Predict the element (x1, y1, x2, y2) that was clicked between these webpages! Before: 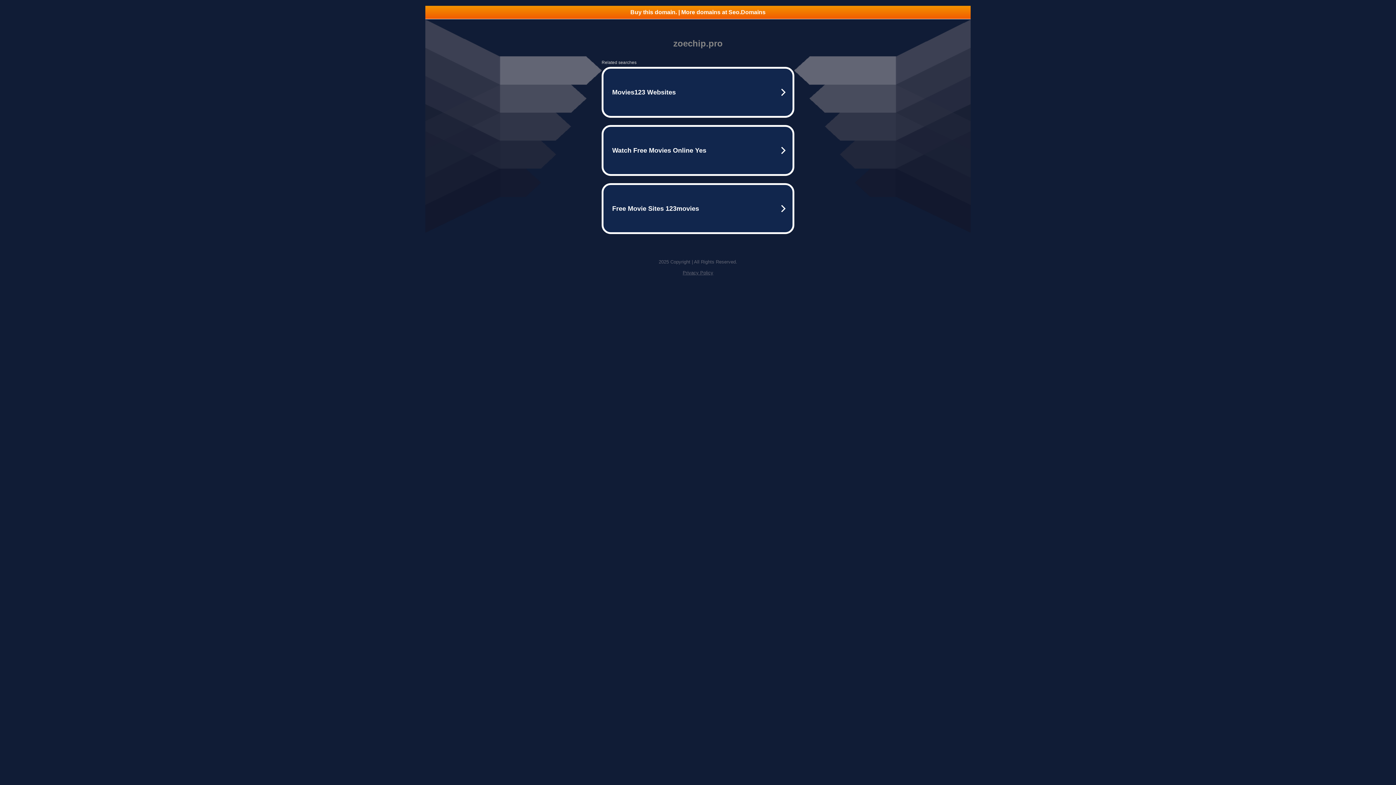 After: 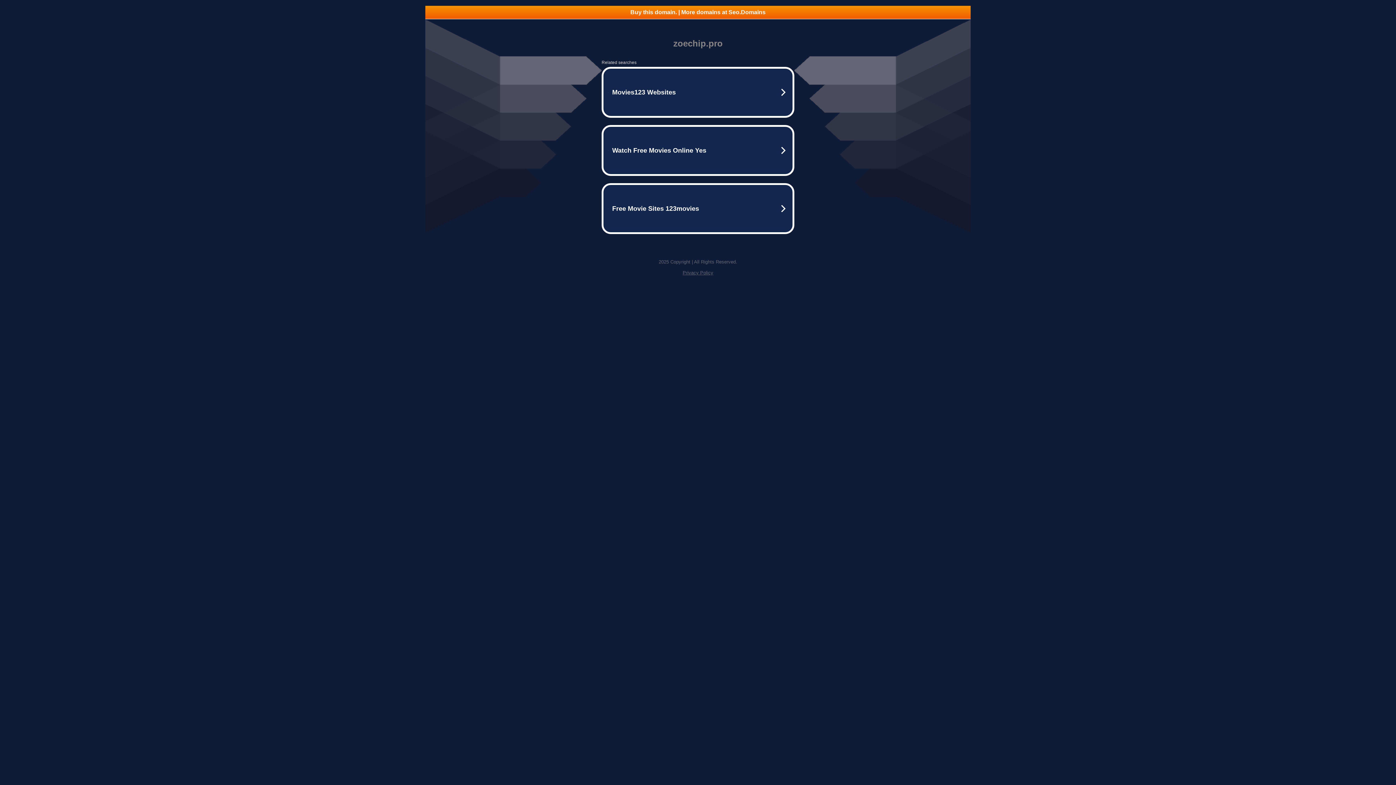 Action: label: Privacy Policy bbox: (682, 270, 713, 275)